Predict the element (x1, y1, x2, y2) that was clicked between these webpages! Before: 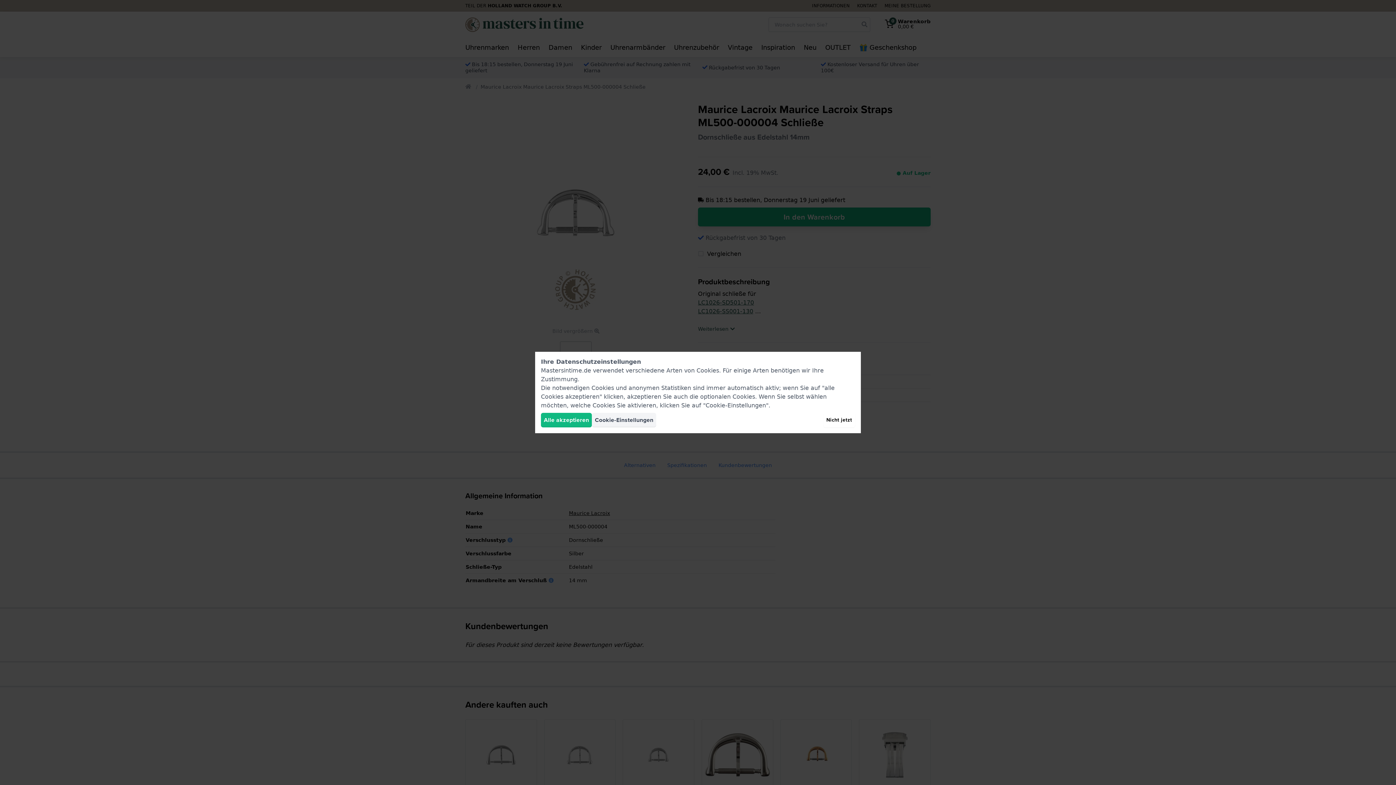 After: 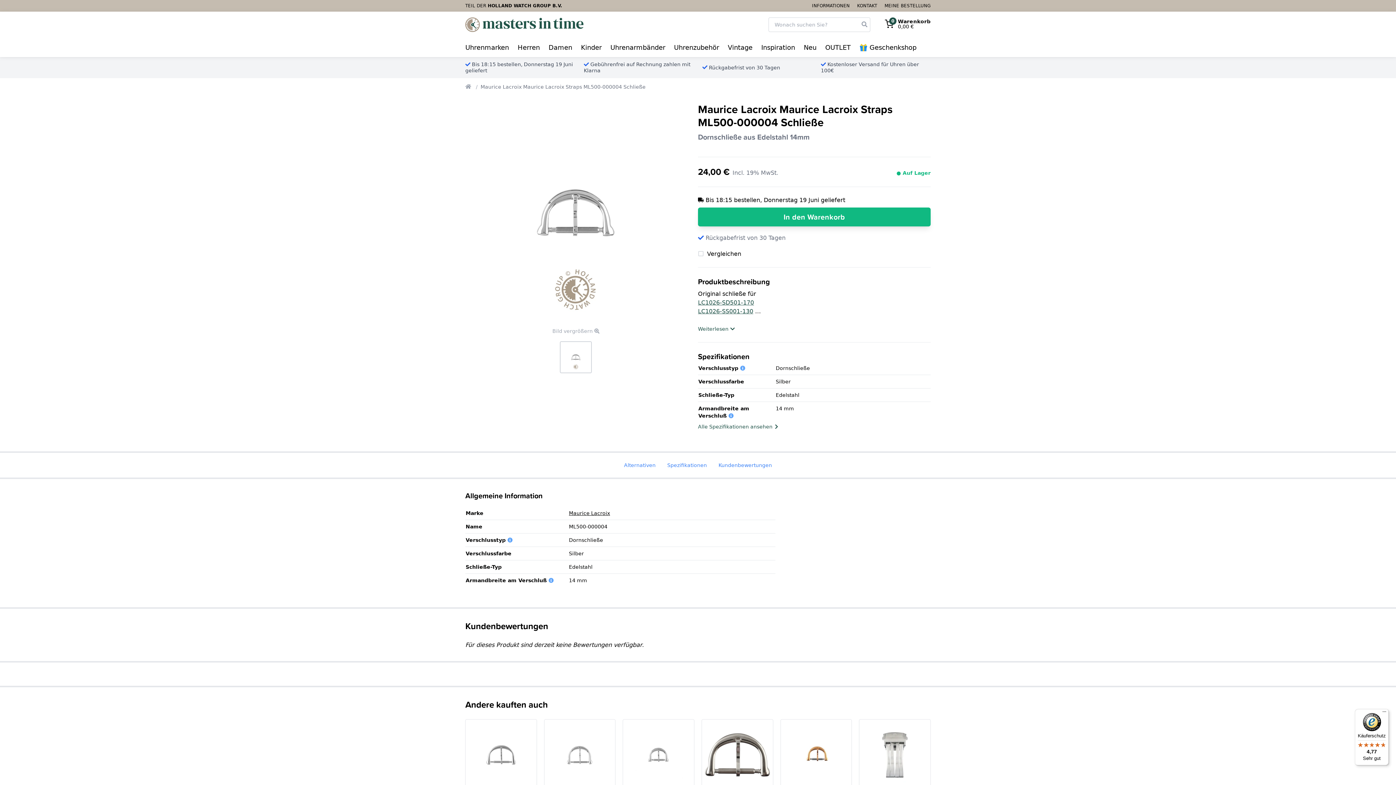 Action: bbox: (823, 413, 855, 427) label: Nicht jetzt